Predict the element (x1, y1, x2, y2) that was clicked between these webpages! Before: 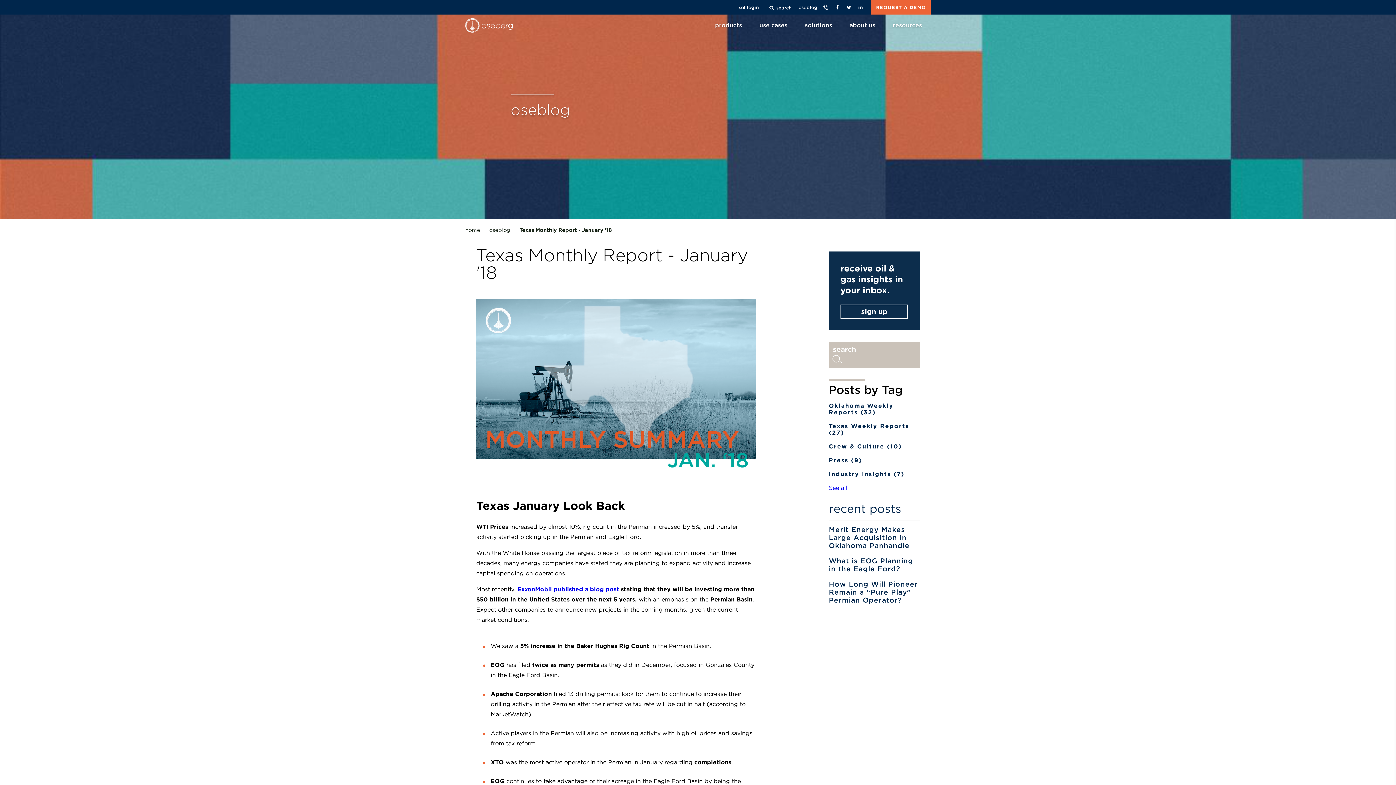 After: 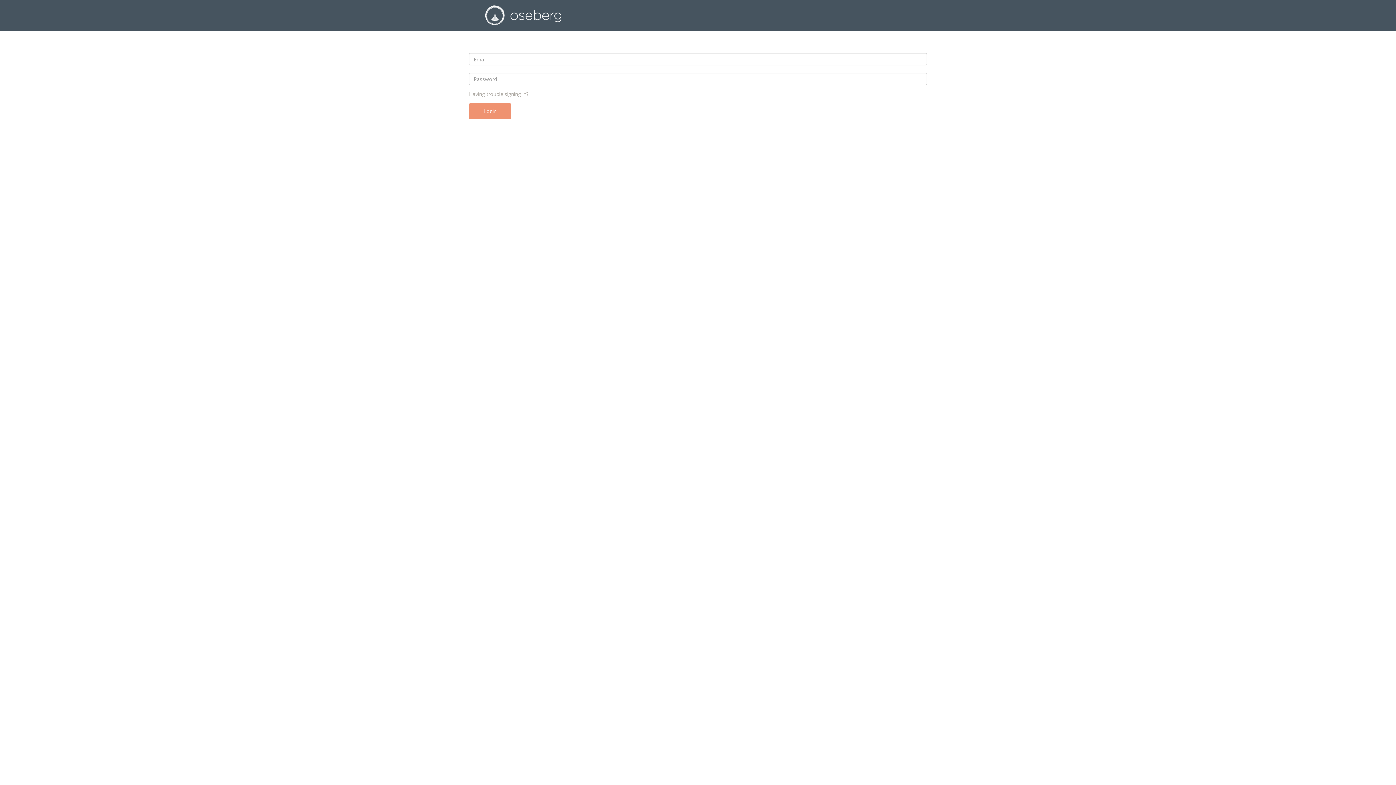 Action: label: sól login bbox: (734, 0, 763, 14)